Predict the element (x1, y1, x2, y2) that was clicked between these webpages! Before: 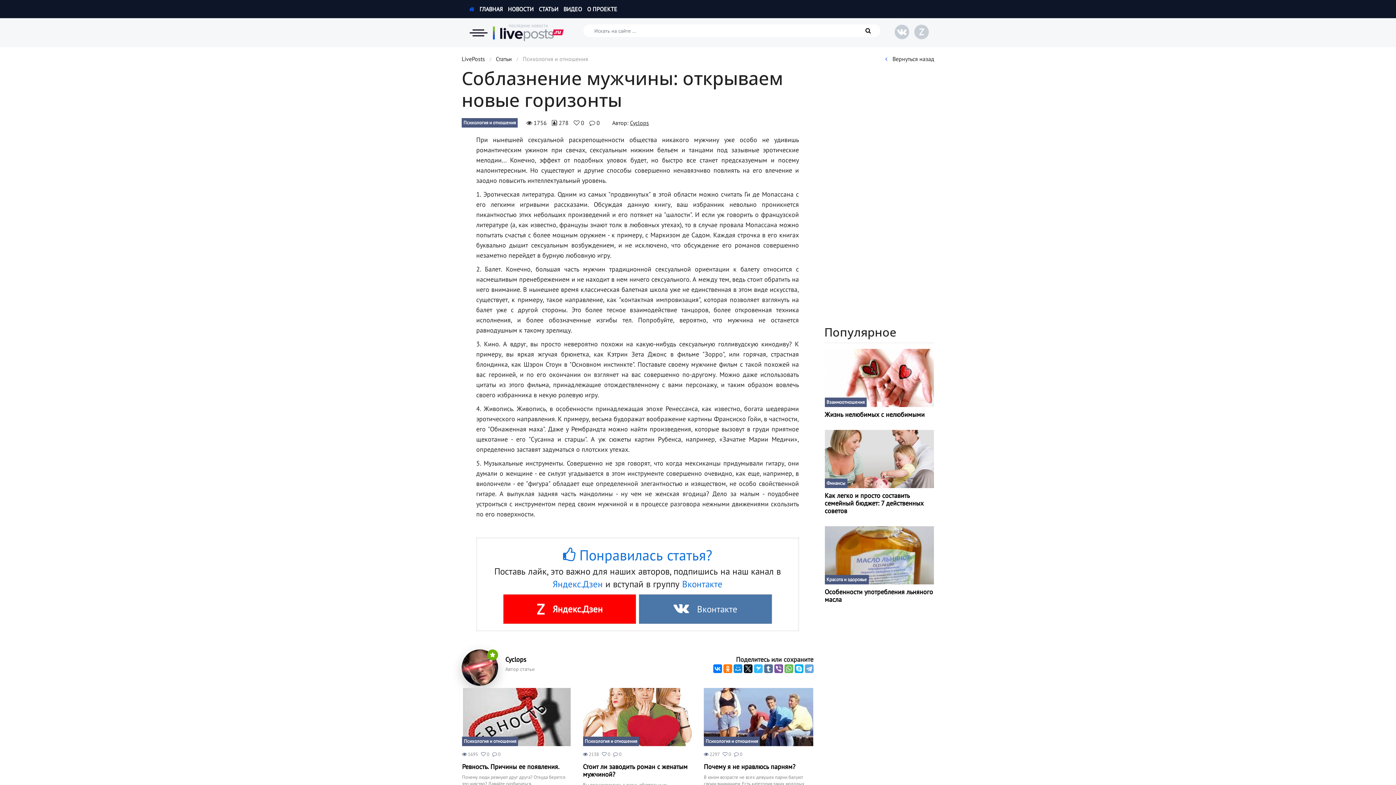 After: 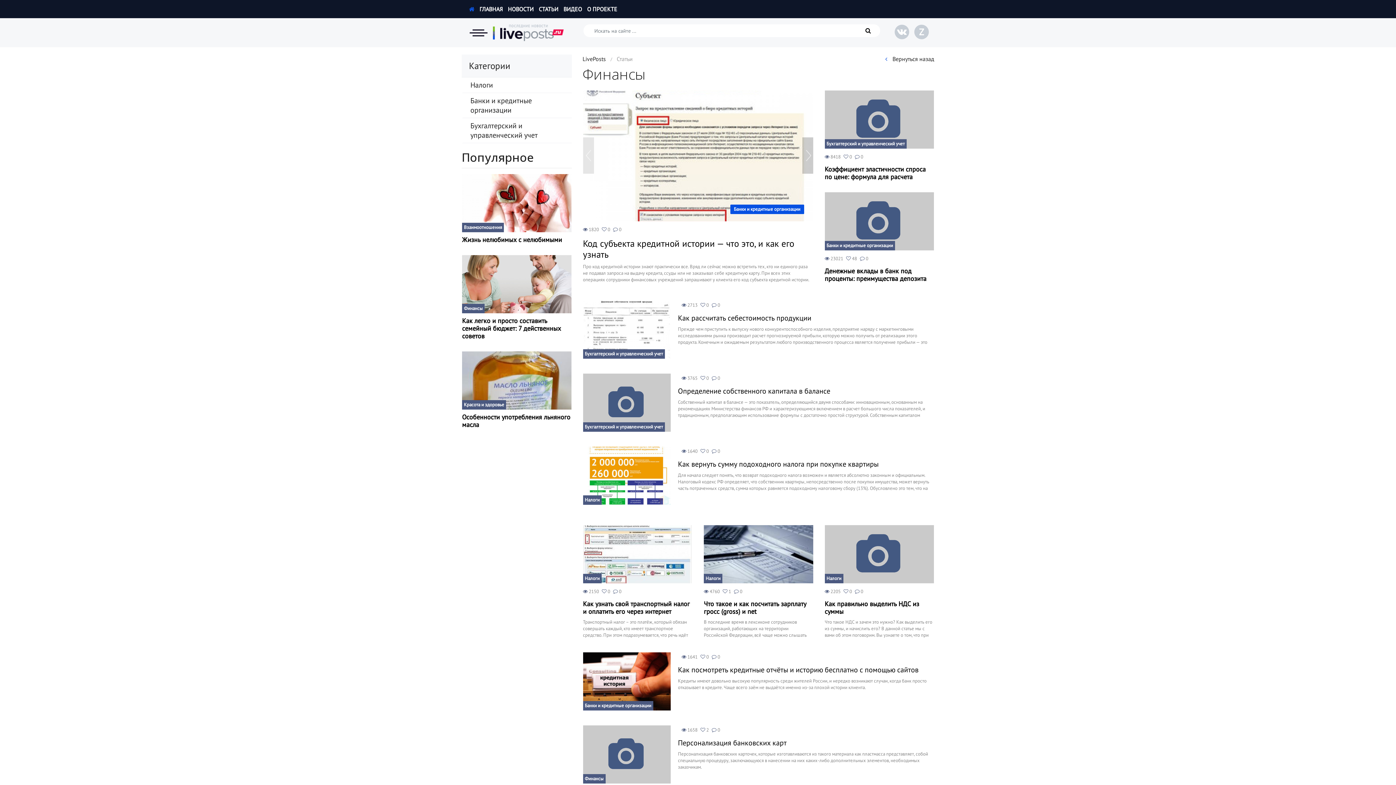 Action: label: Финансы bbox: (826, 480, 845, 486)